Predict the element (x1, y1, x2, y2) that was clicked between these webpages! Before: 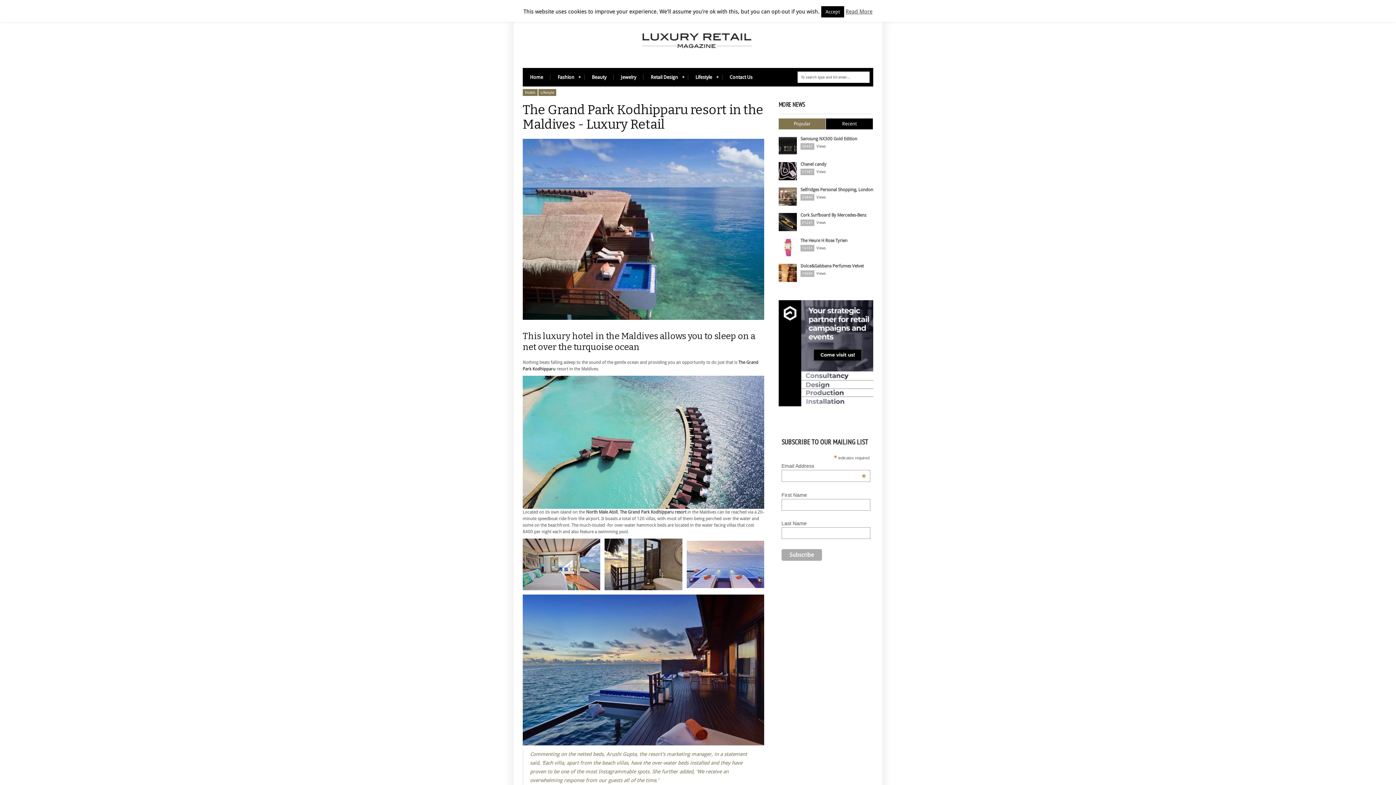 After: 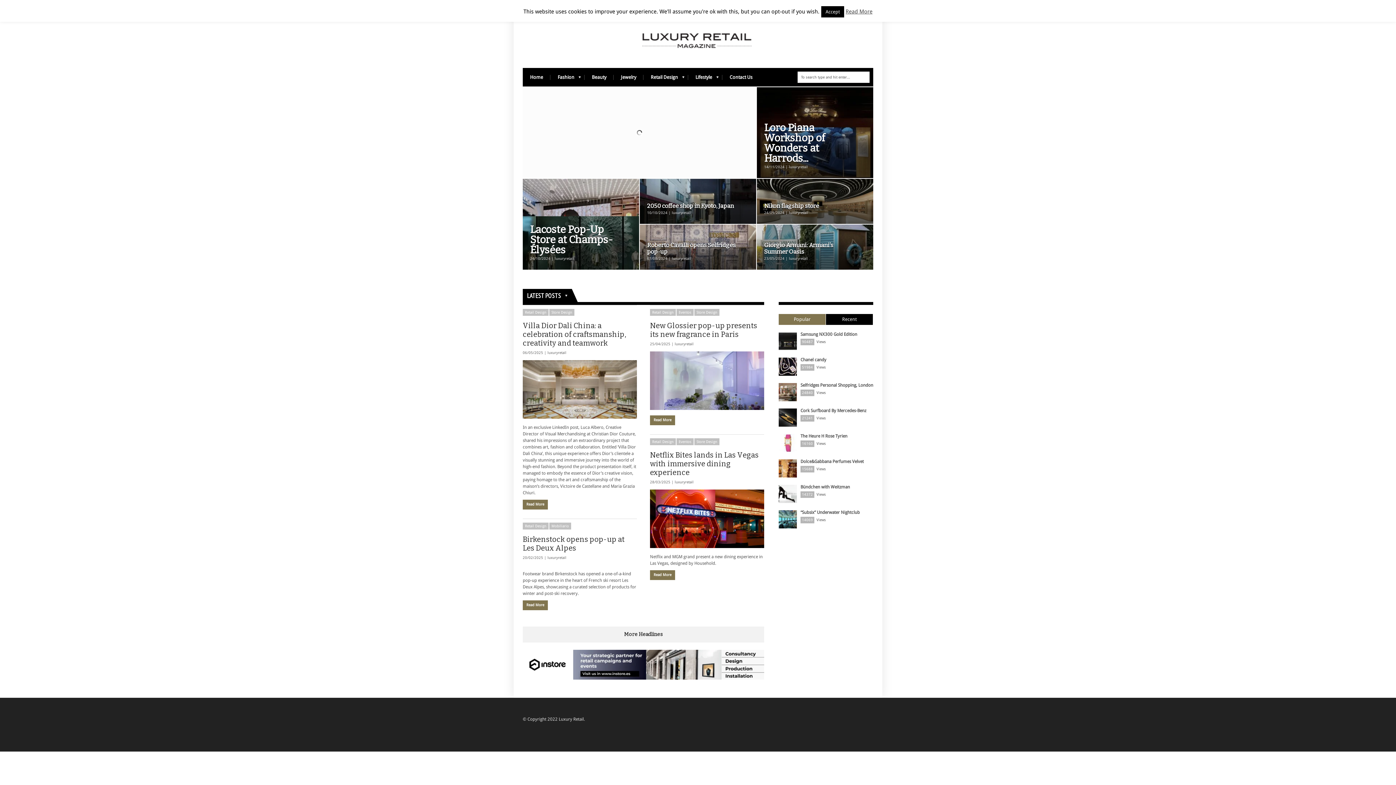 Action: bbox: (610, 44, 785, 56)